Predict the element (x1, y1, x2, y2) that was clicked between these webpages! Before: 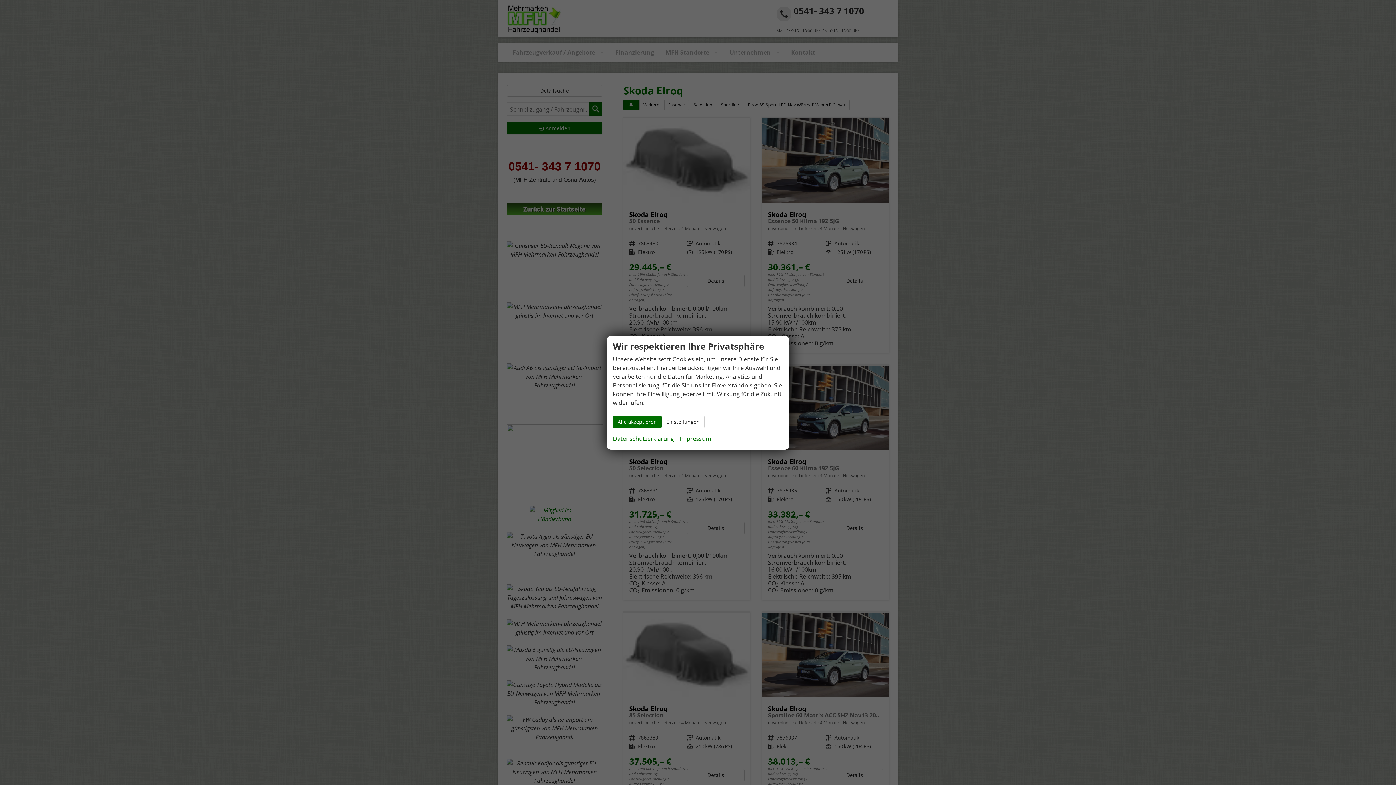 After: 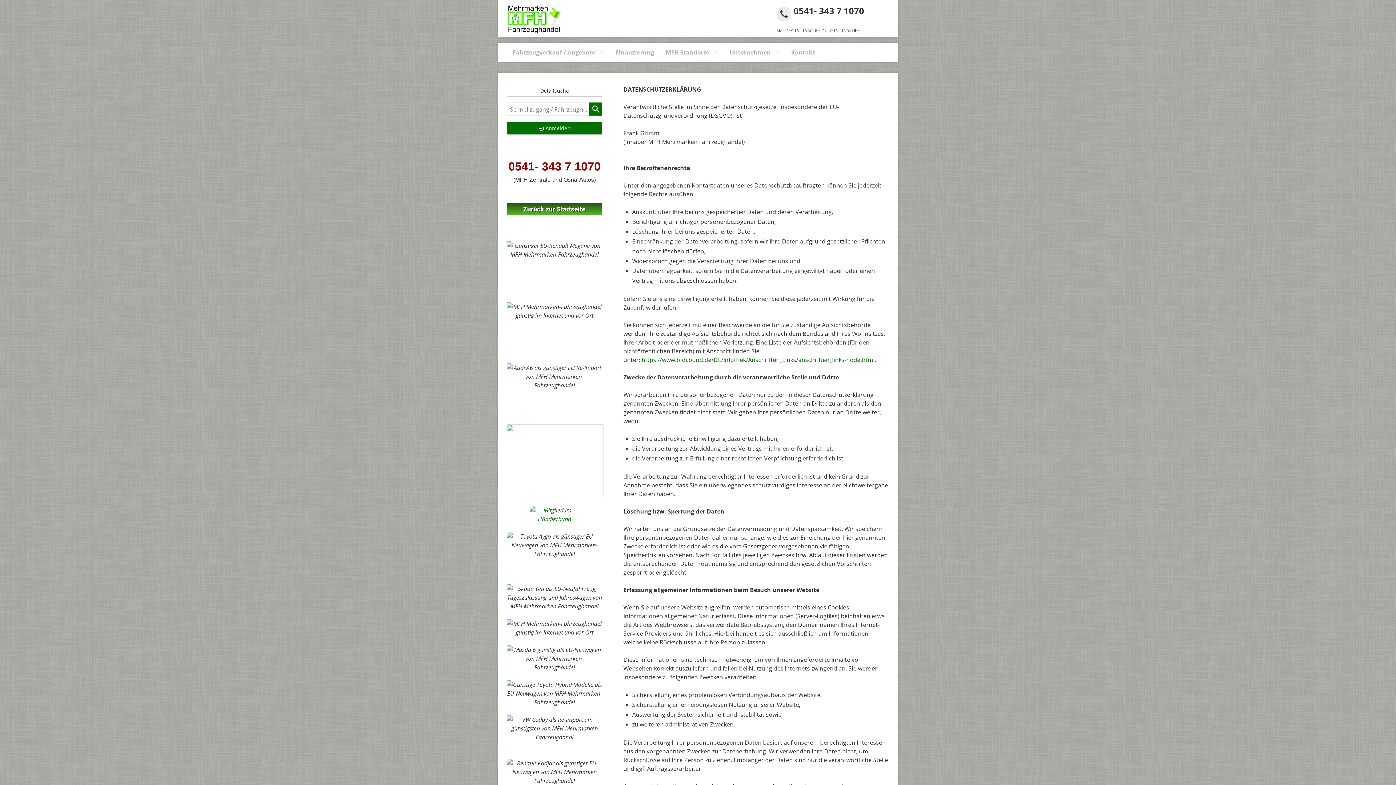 Action: label: Datenschutzerklärung bbox: (613, 434, 674, 443)